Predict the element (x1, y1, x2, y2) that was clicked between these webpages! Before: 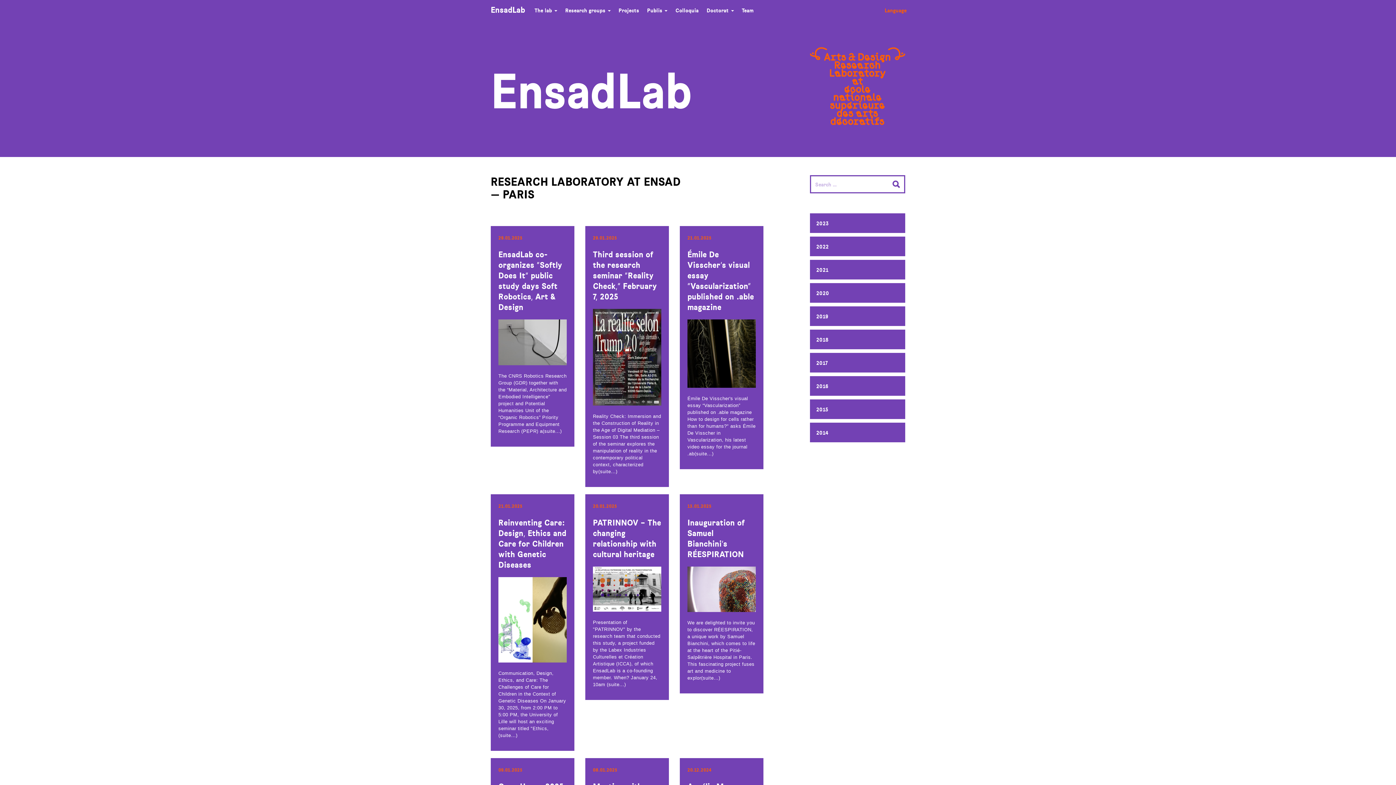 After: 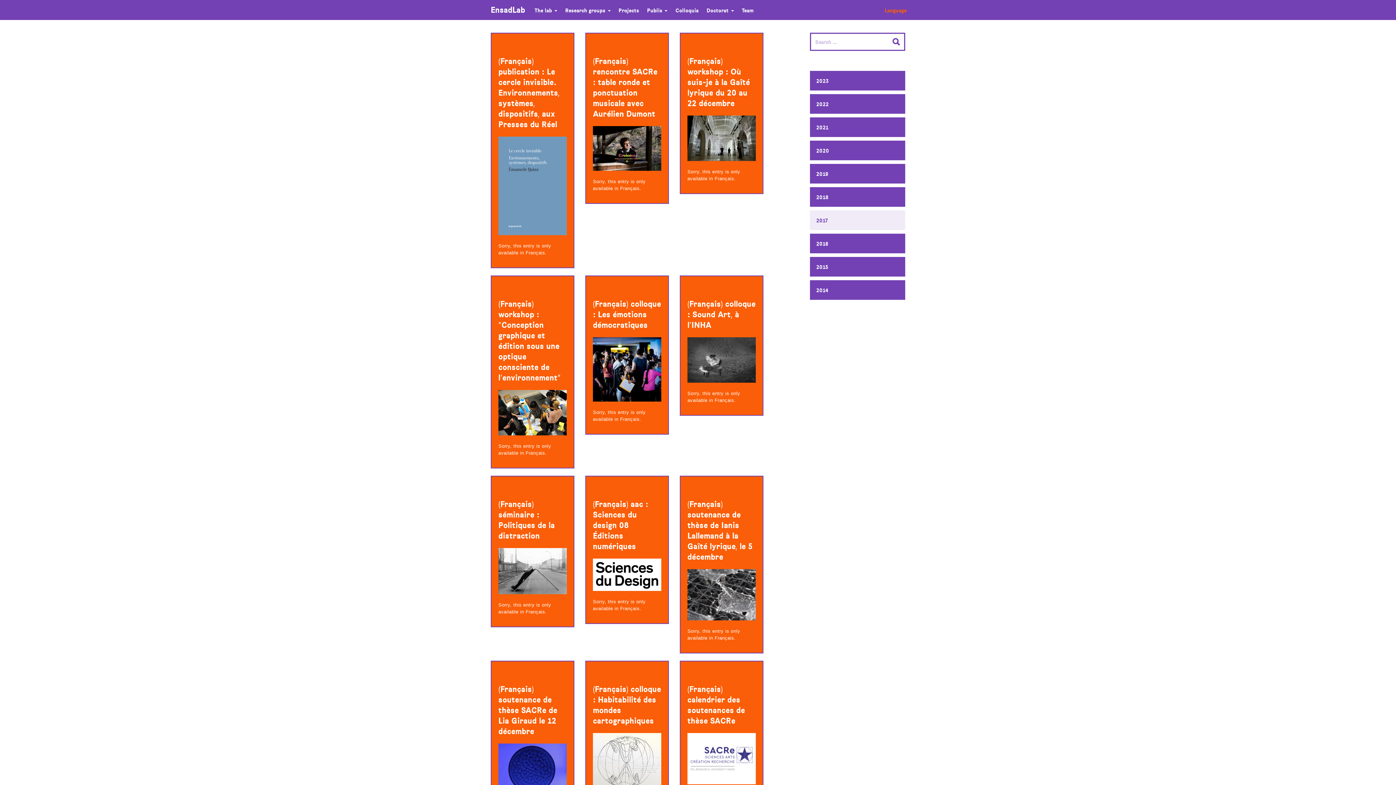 Action: bbox: (810, 353, 905, 372) label: 2017